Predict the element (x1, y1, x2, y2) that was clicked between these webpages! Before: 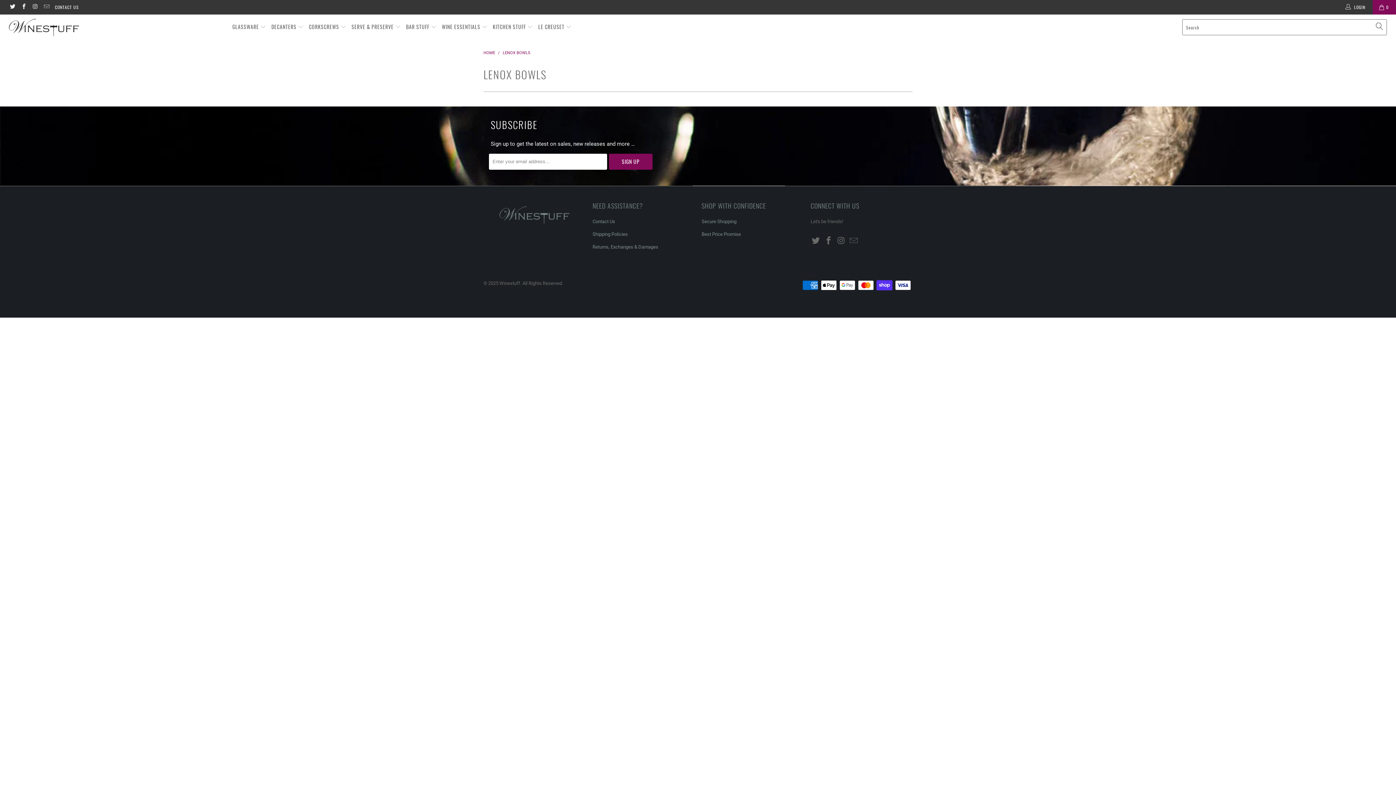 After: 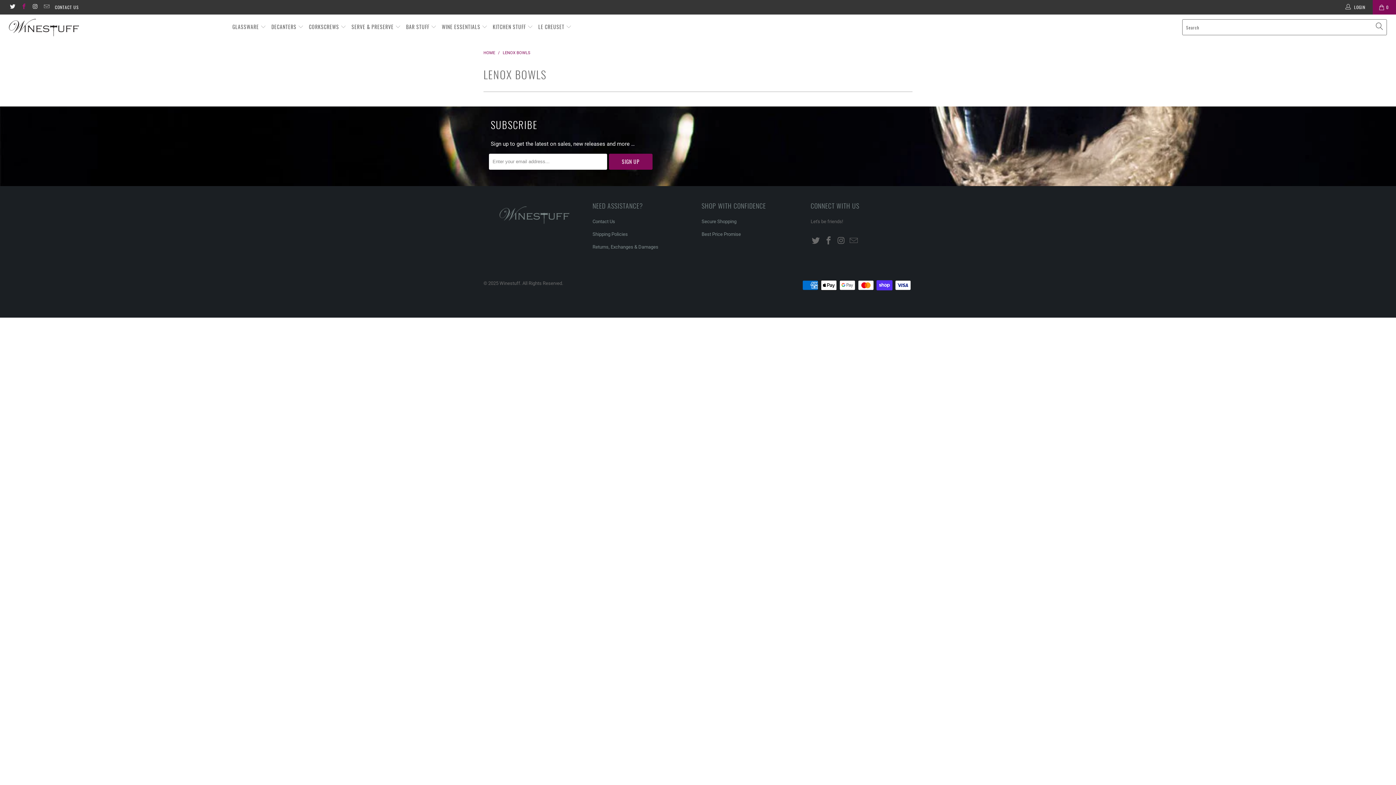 Action: bbox: (20, 4, 26, 9)